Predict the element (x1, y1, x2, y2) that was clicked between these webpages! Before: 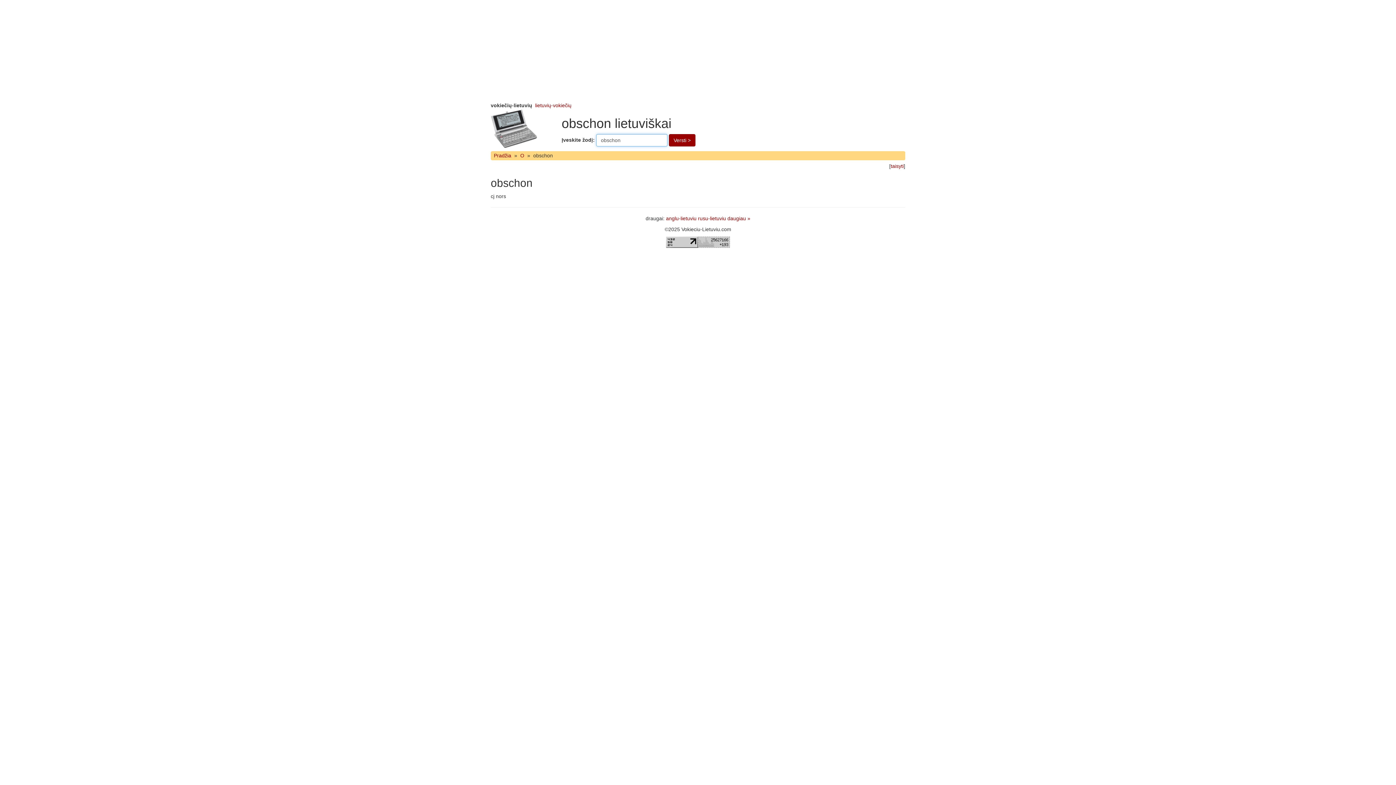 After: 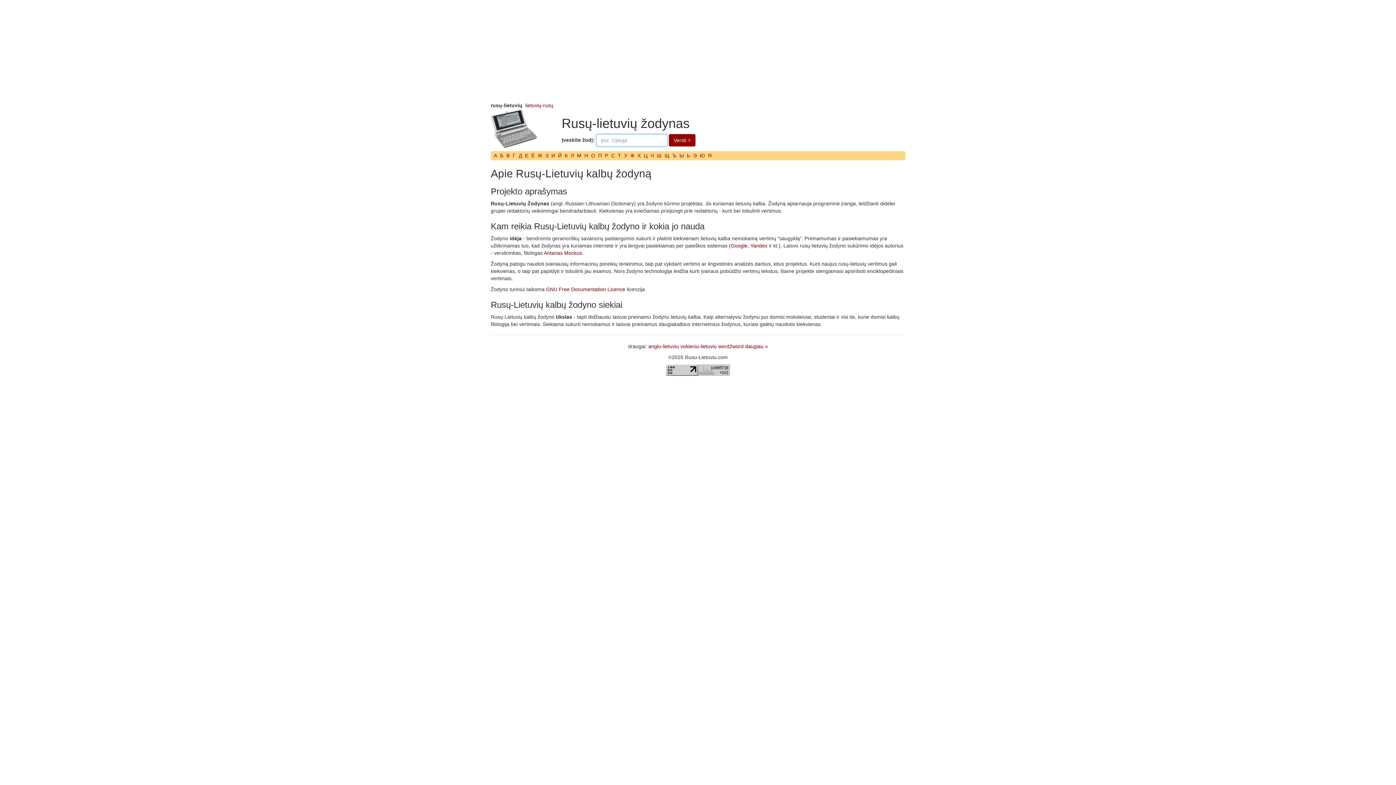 Action: bbox: (698, 215, 726, 221) label: rusu-lietuviu